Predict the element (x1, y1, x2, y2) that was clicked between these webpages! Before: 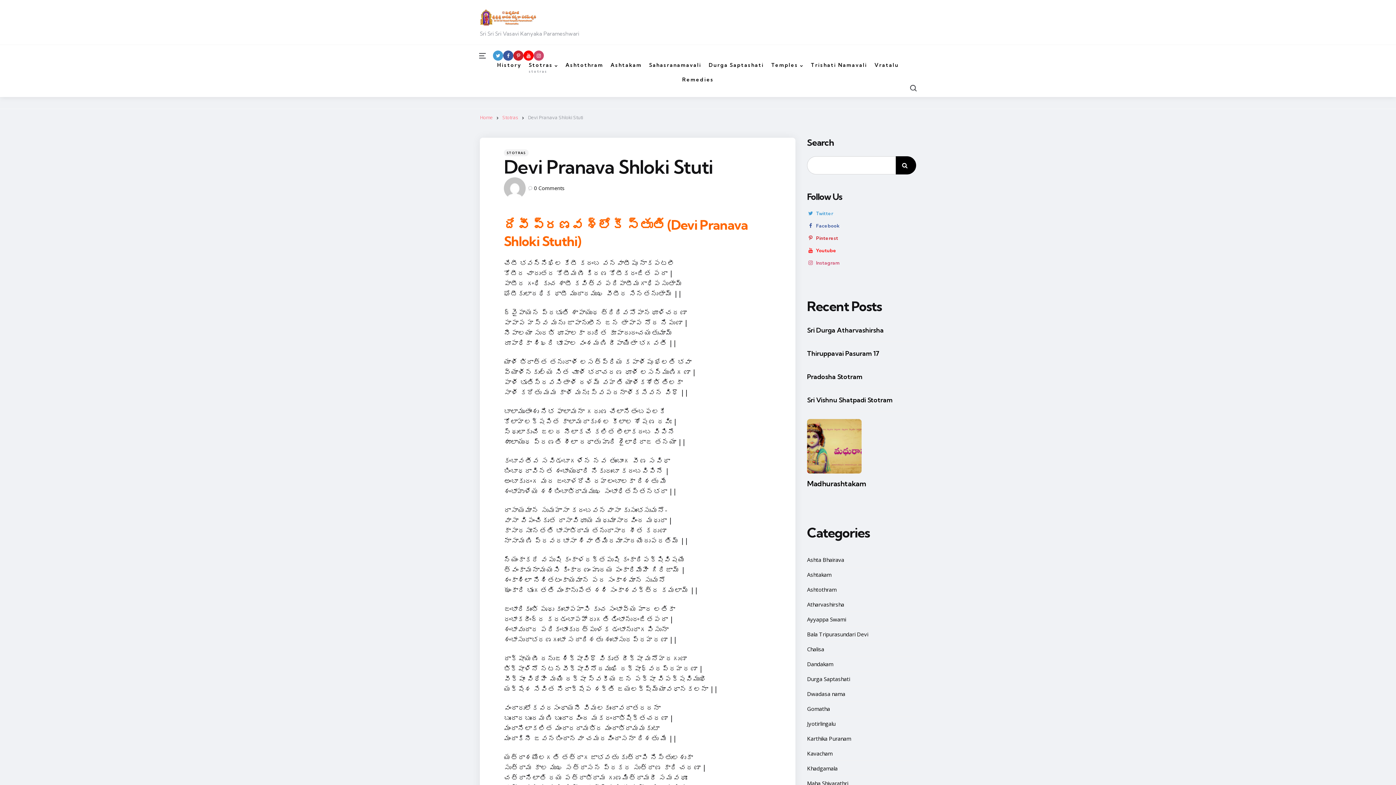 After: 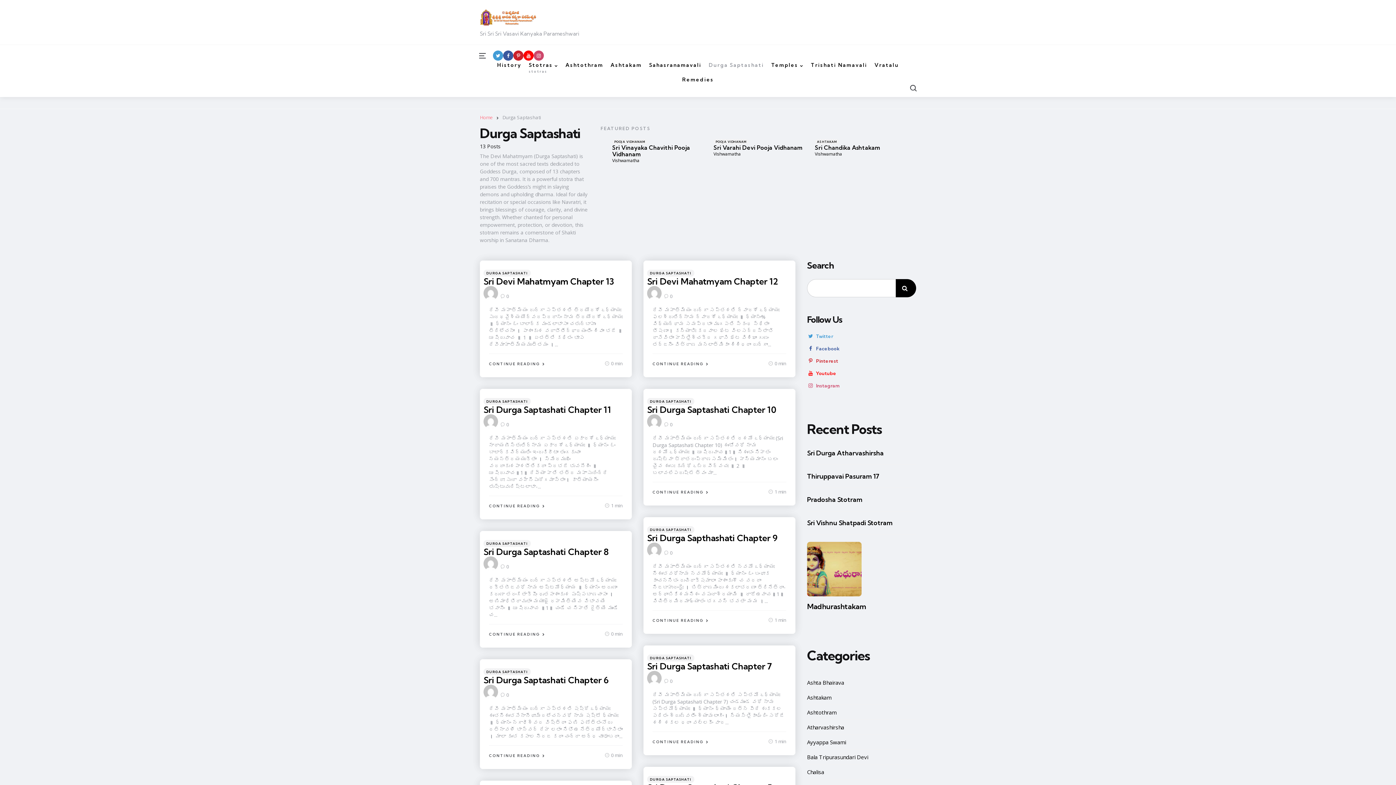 Action: label: Durga Saptashati bbox: (708, 60, 764, 69)